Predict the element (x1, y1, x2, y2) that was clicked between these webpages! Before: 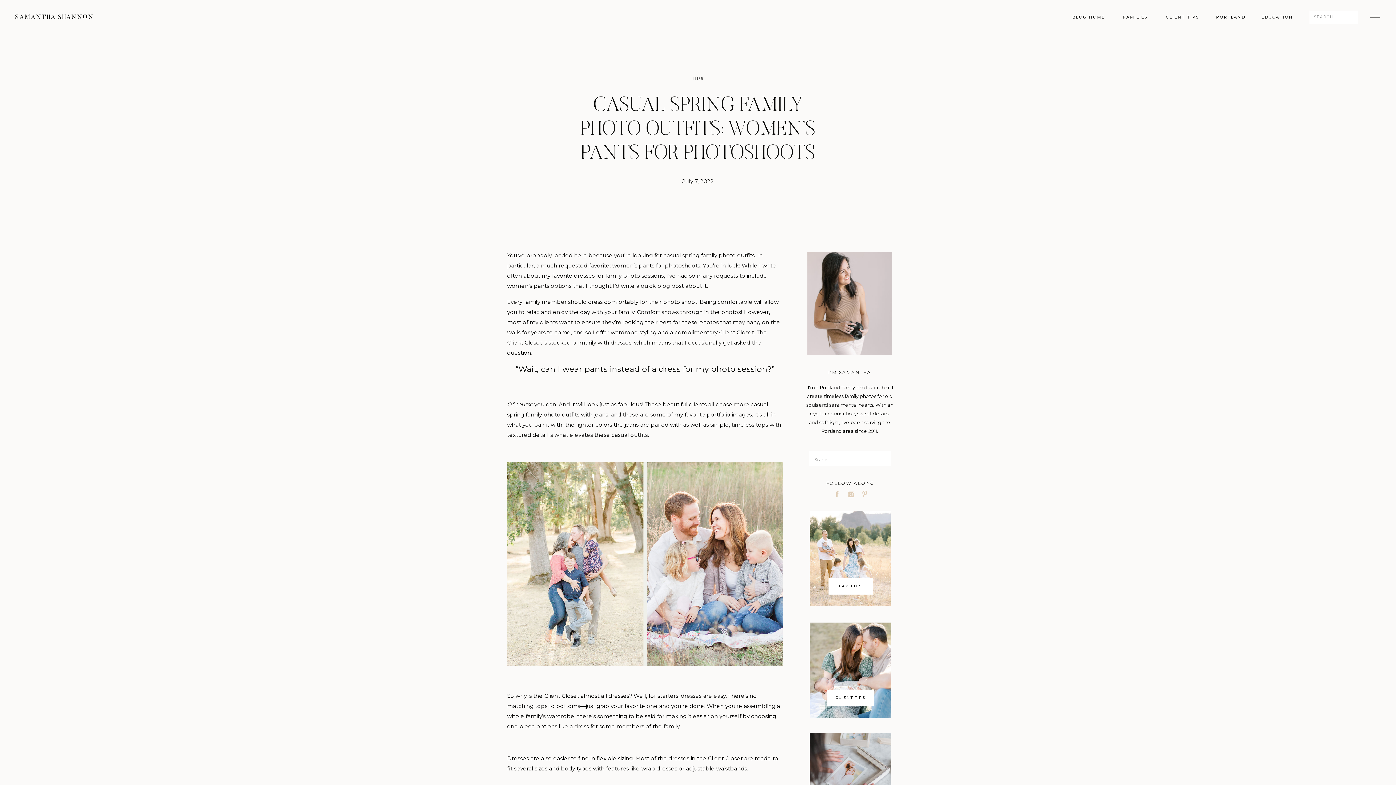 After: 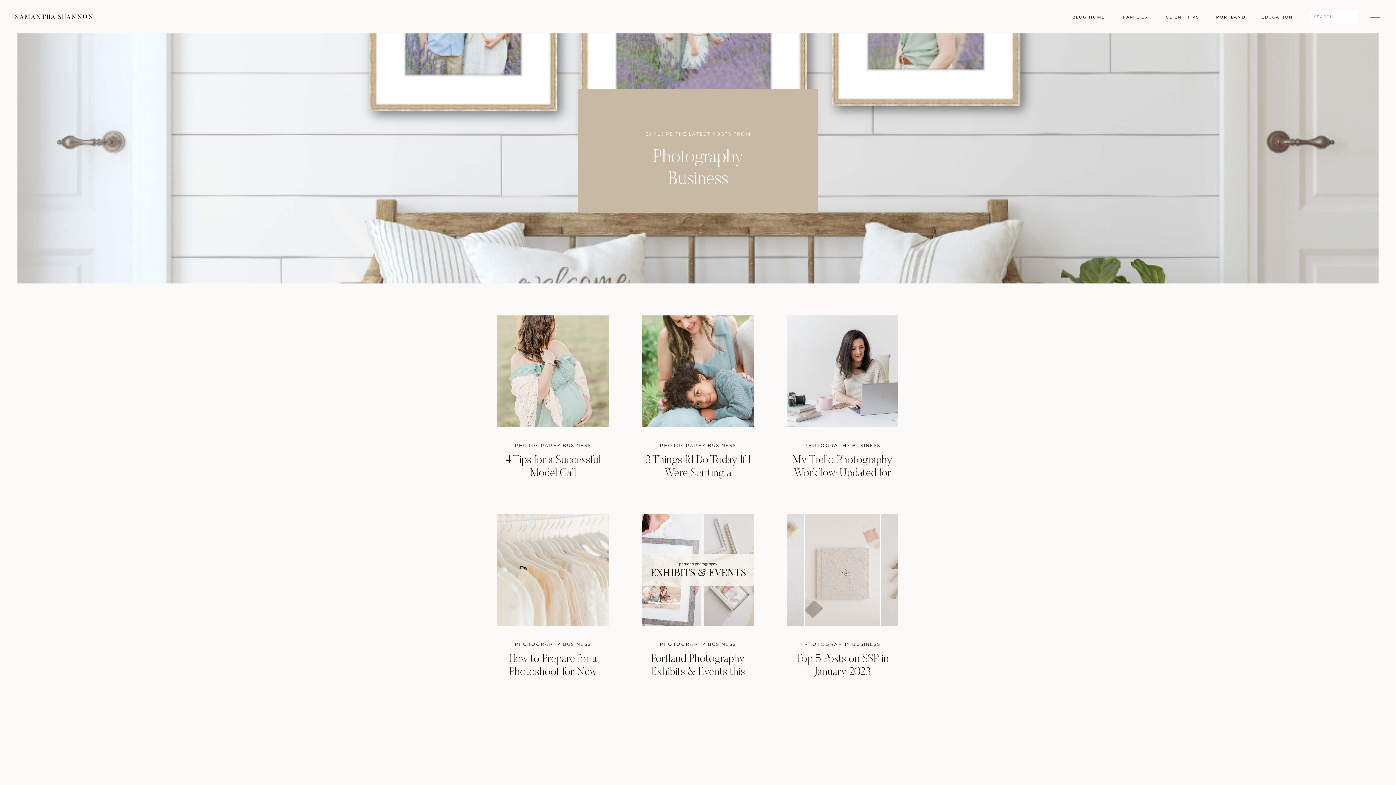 Action: bbox: (1261, 13, 1293, 20) label: EDUCATION